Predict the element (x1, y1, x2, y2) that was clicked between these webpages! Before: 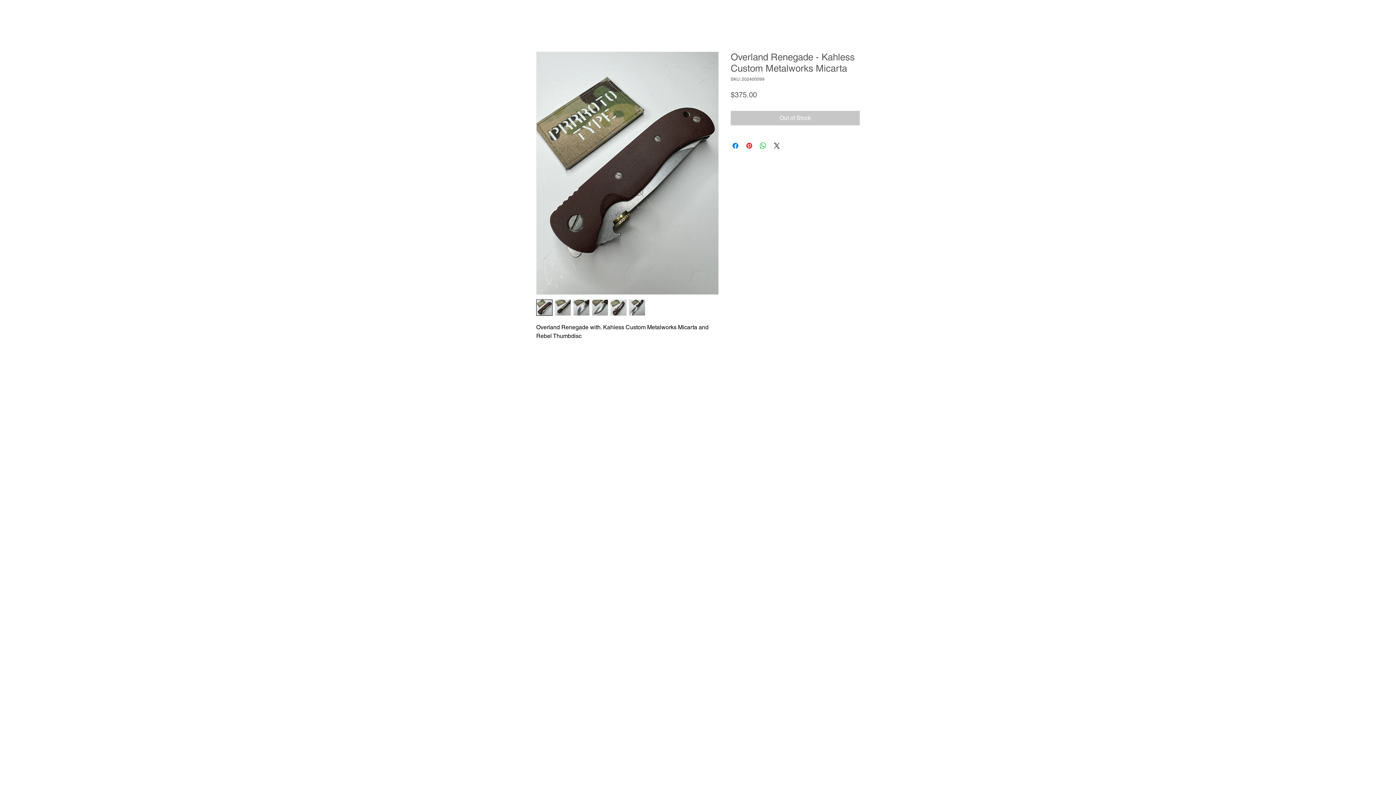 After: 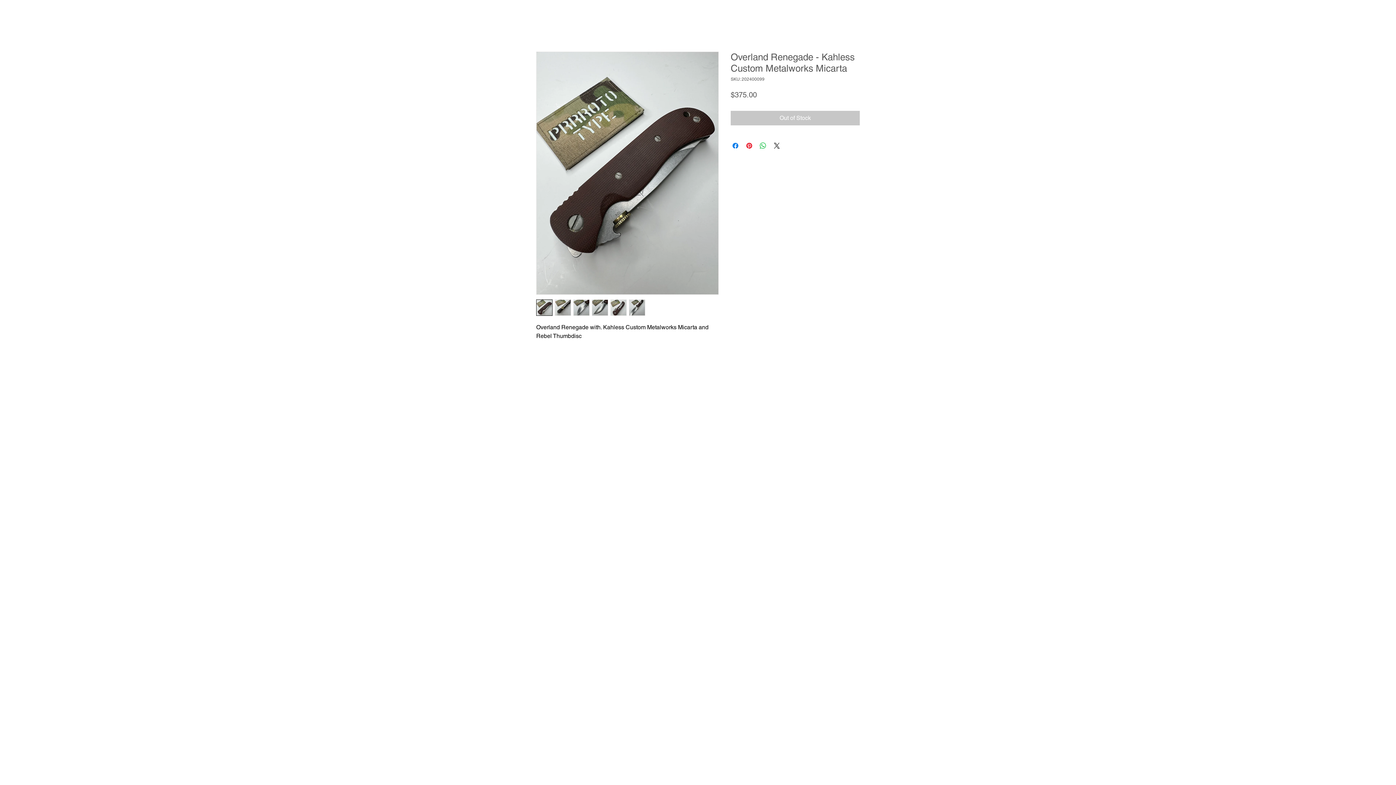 Action: bbox: (573, 299, 589, 315)